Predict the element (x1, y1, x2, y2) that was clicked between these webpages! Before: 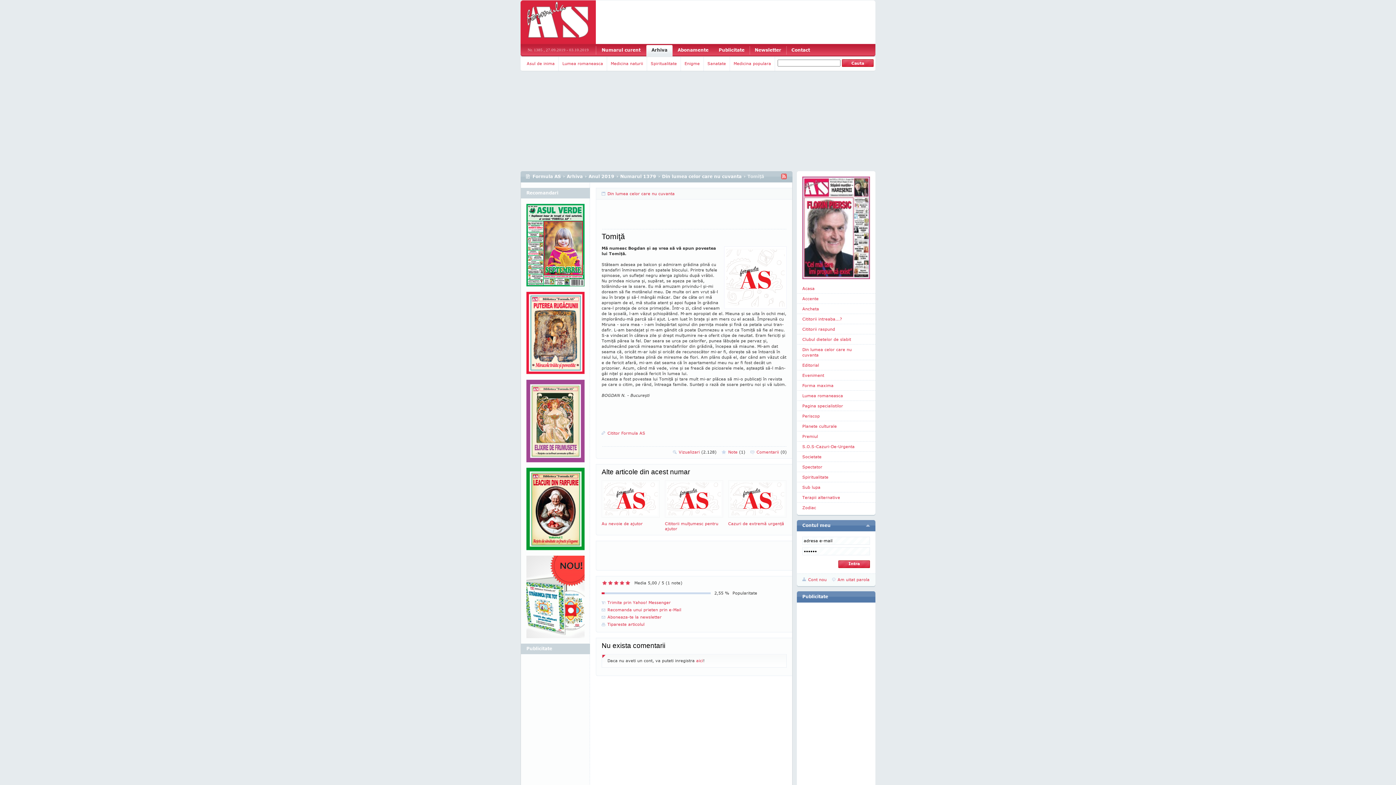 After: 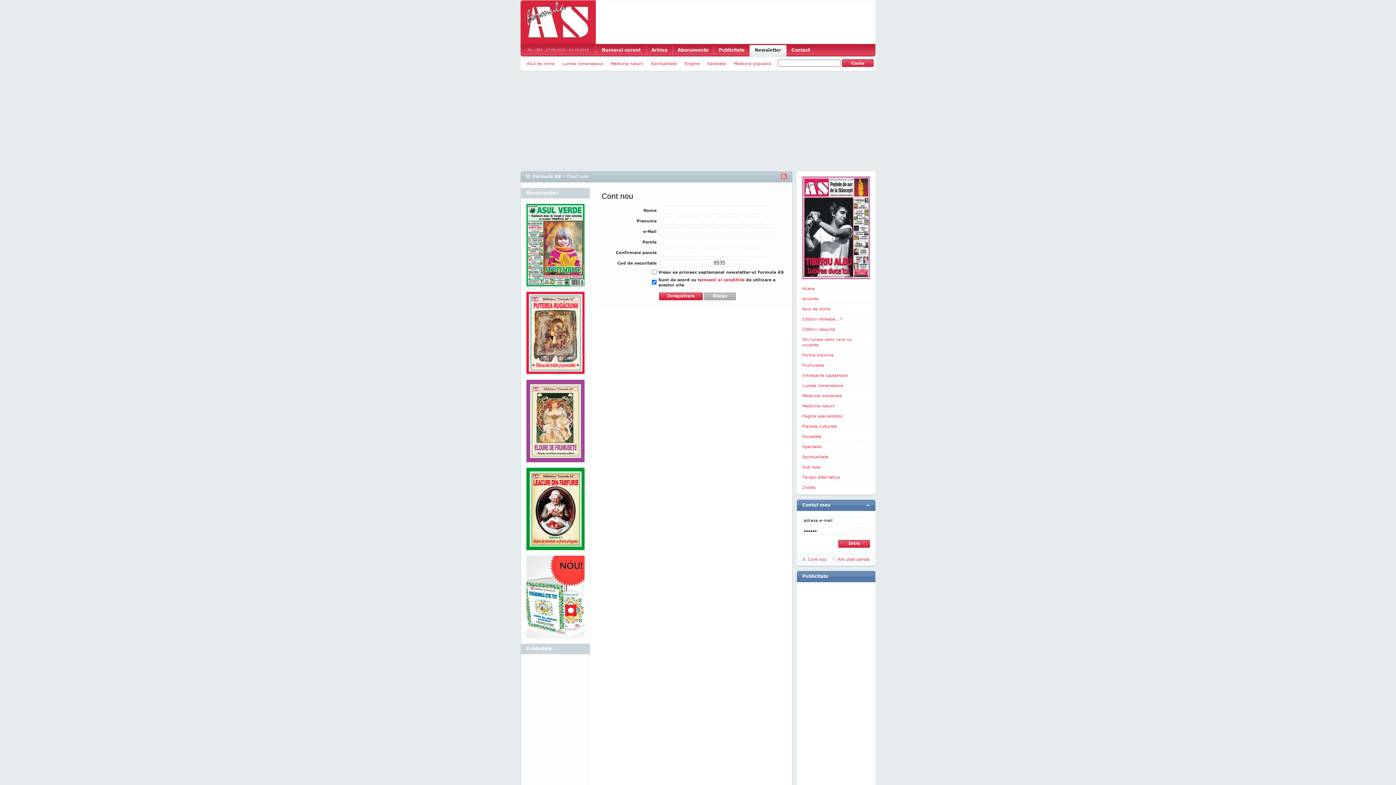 Action: bbox: (802, 577, 826, 582) label: Cont nou